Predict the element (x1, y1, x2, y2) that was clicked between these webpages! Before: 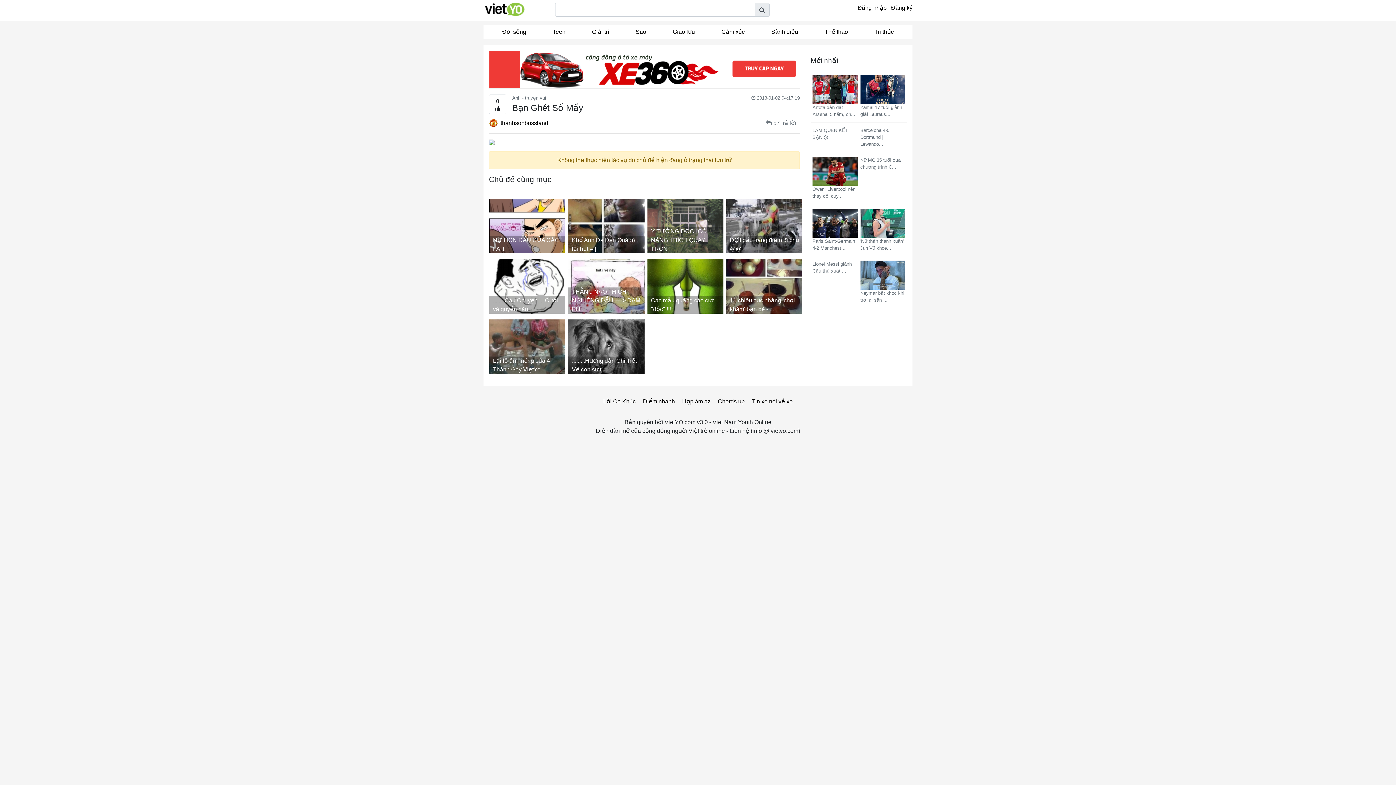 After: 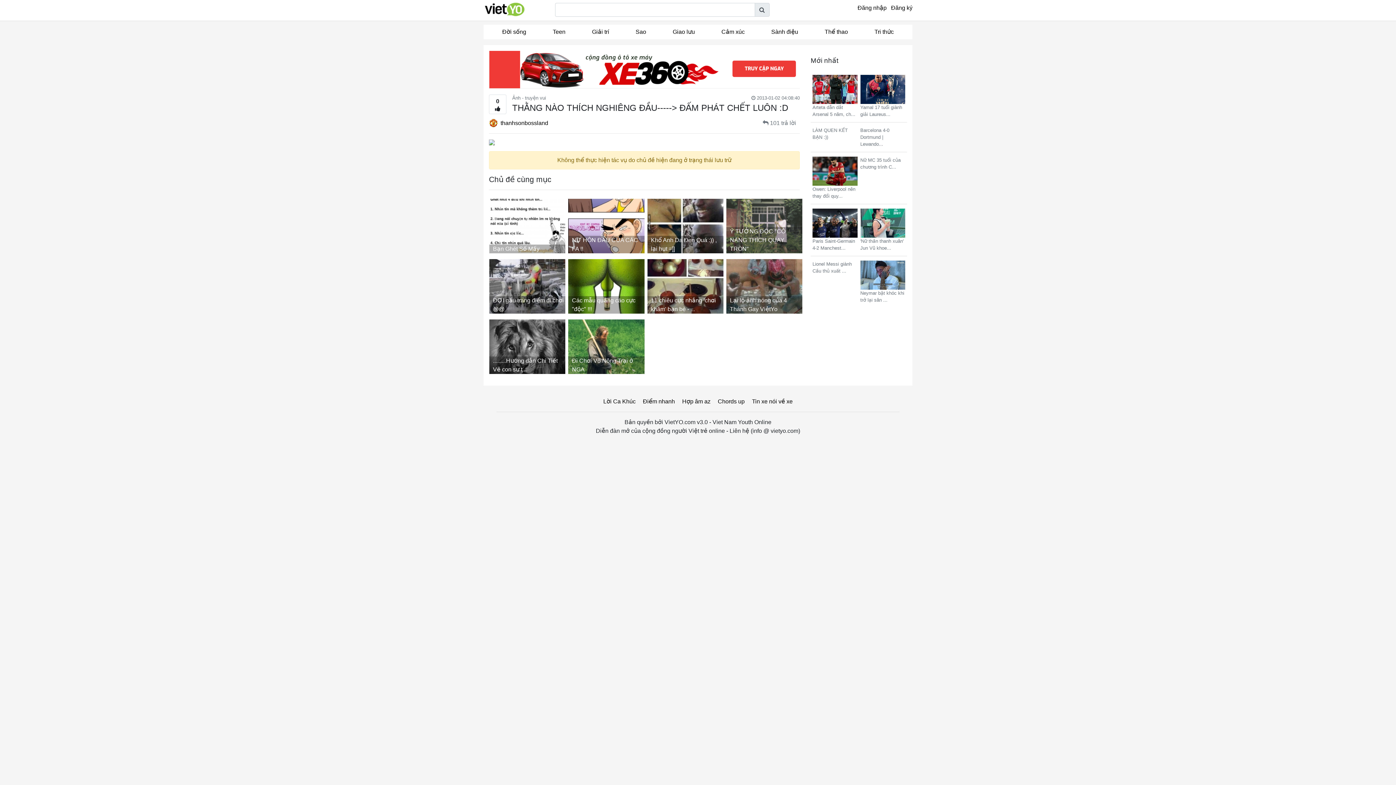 Action: bbox: (568, 259, 647, 313) label: THẰNG NÀO THÍCH NGHIÊNG ĐẦU-----> ĐẤM PH...